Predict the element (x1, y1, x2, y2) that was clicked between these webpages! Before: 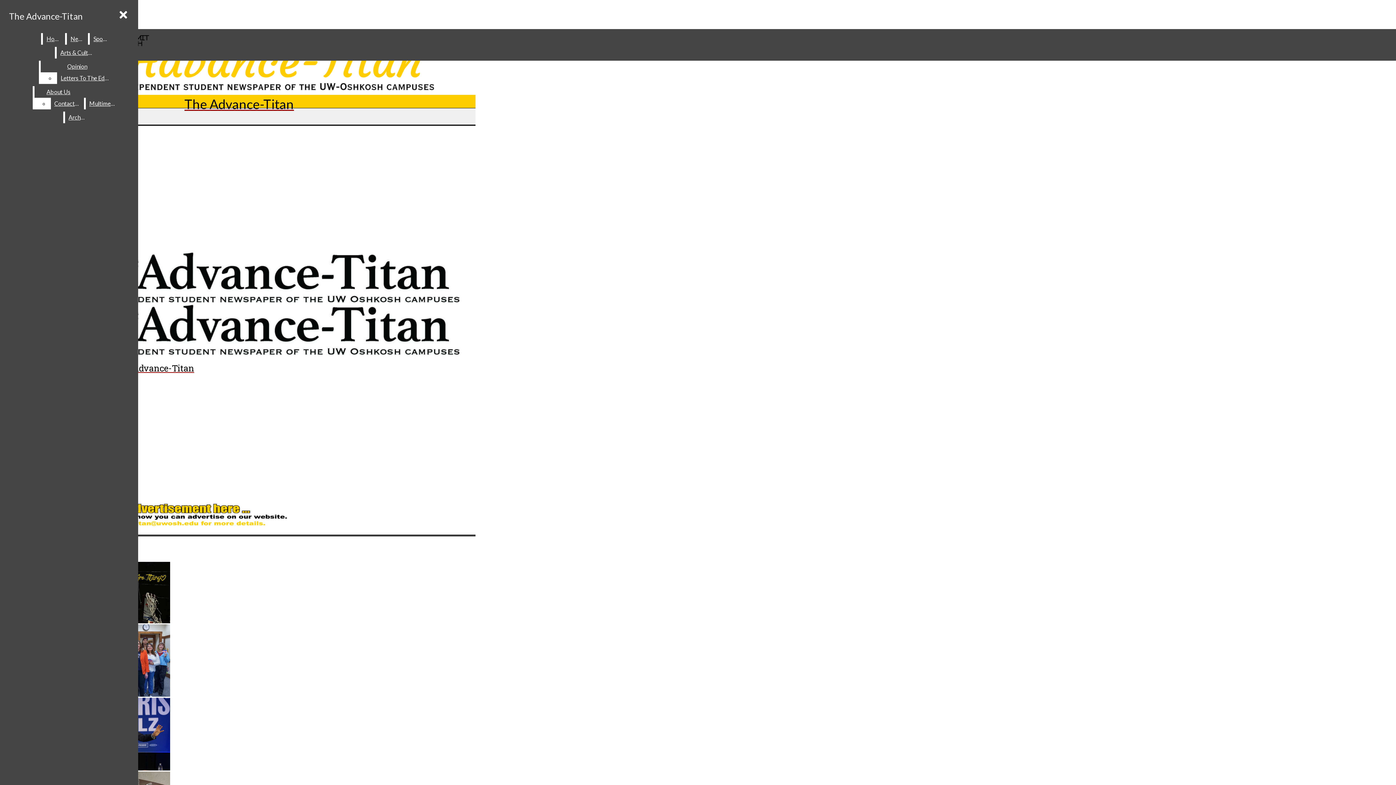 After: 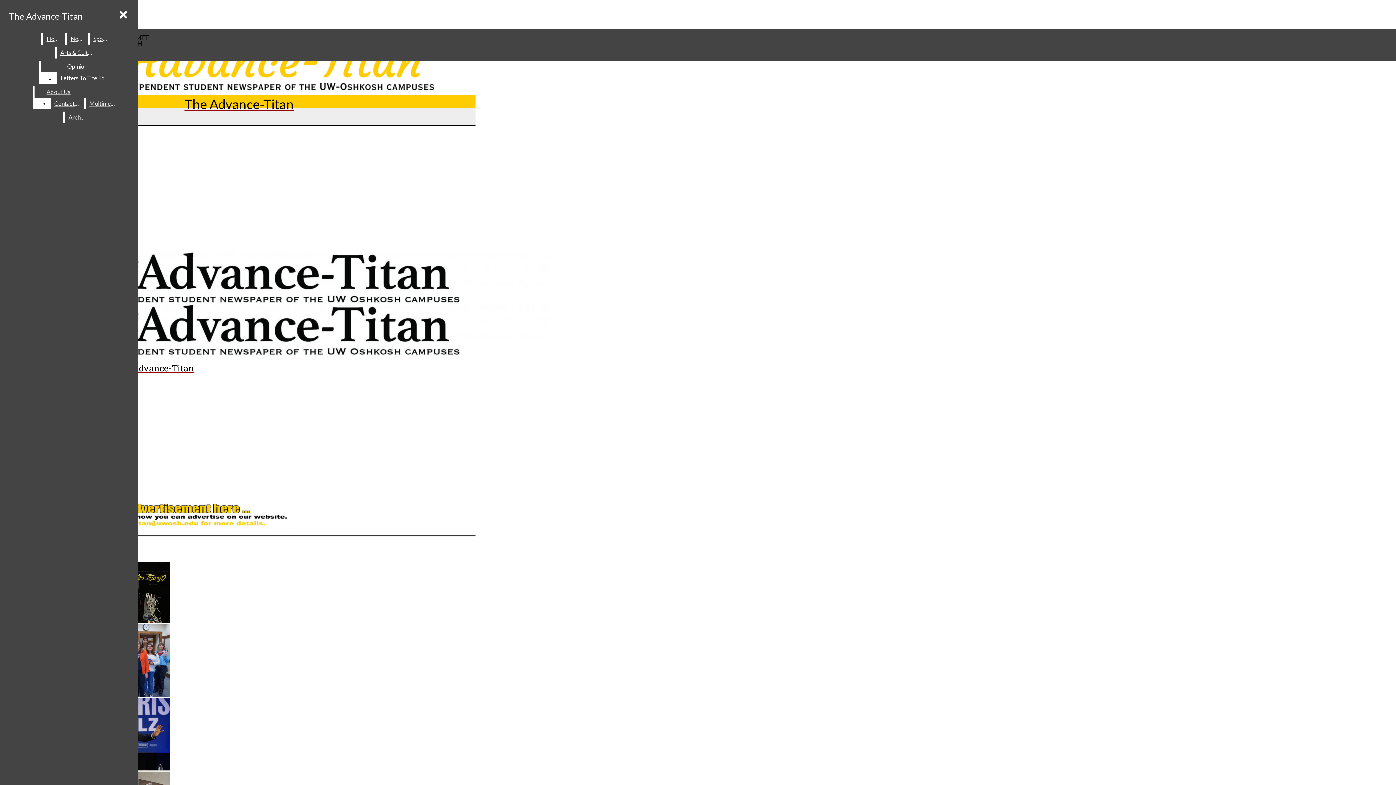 Action: bbox: (2, 527, 293, 534) label: Screenshot 2025-02-20 130432